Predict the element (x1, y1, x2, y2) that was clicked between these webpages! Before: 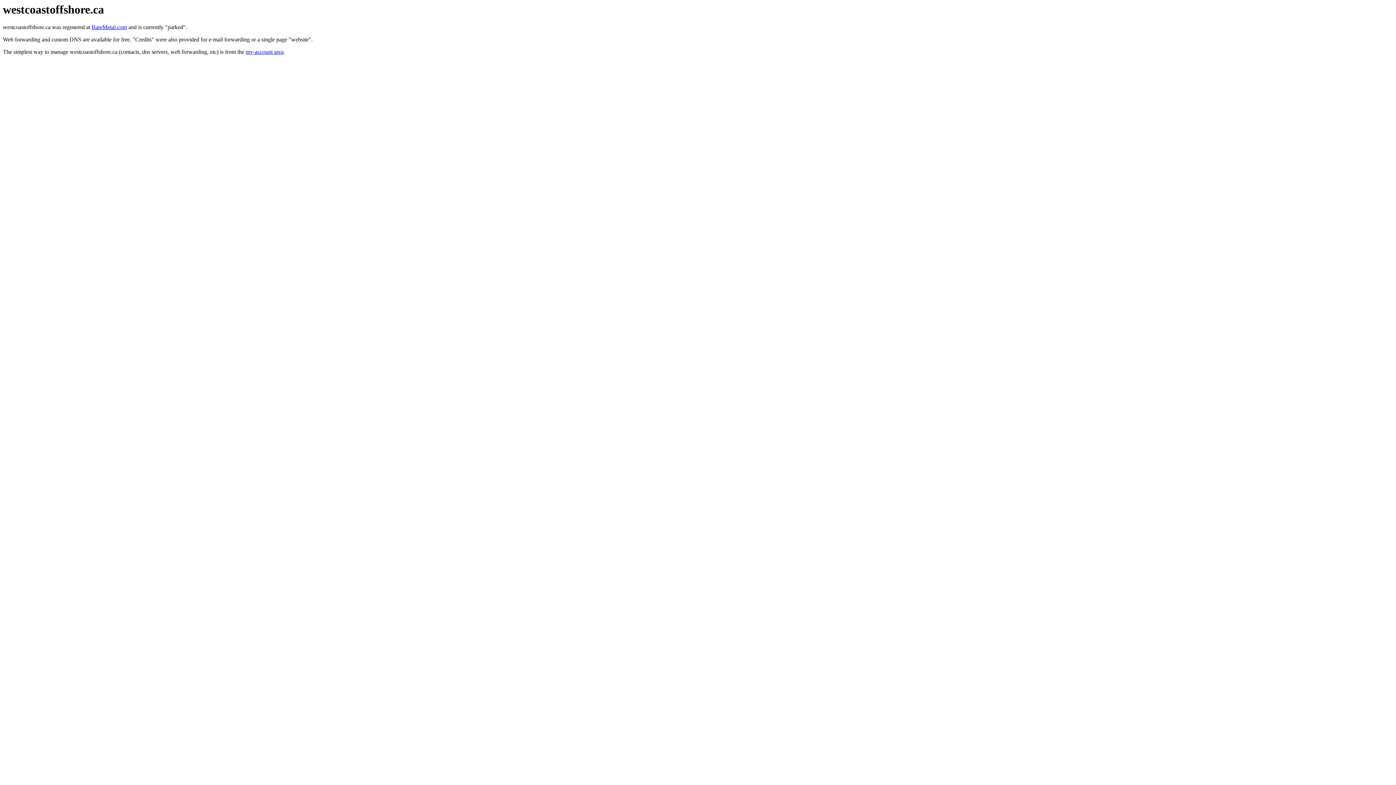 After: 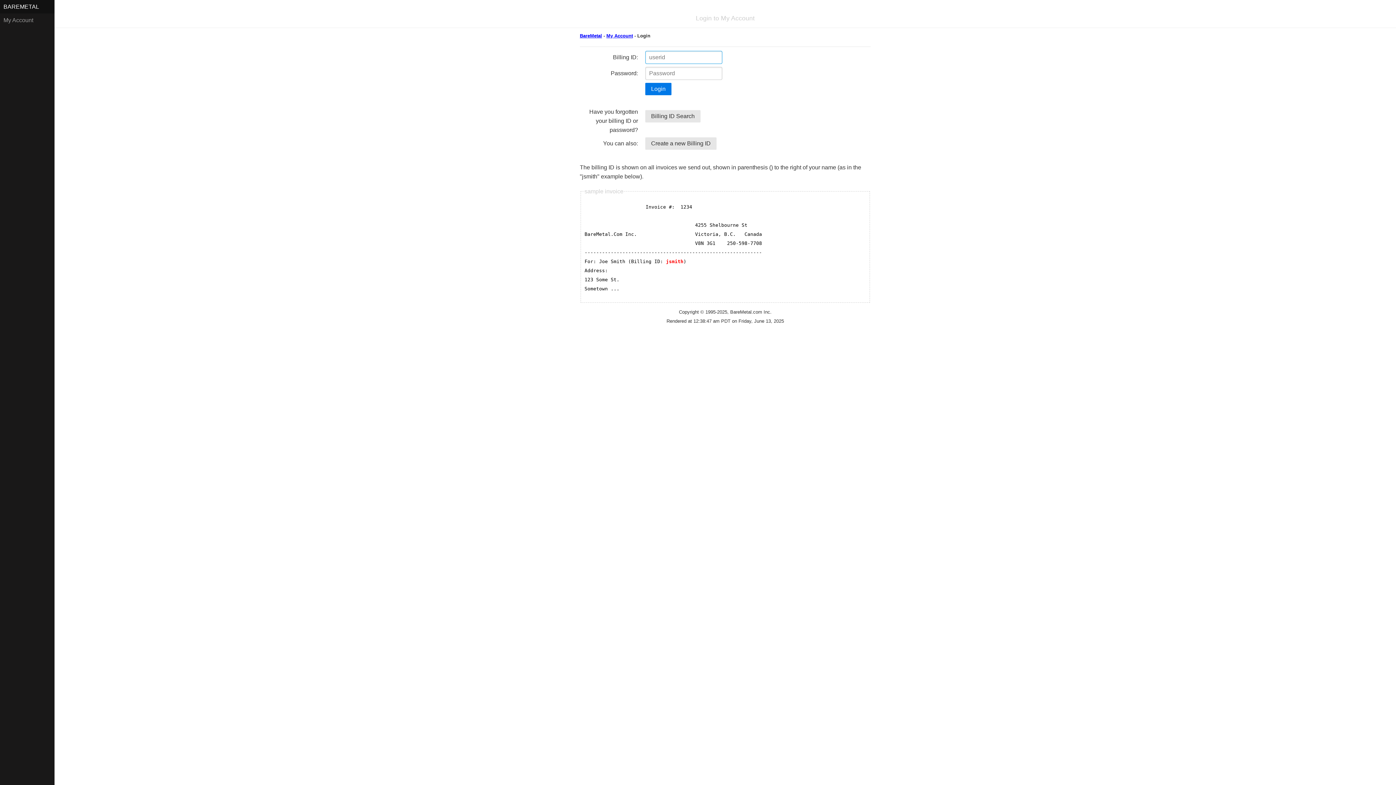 Action: label: my-account area bbox: (245, 48, 283, 55)